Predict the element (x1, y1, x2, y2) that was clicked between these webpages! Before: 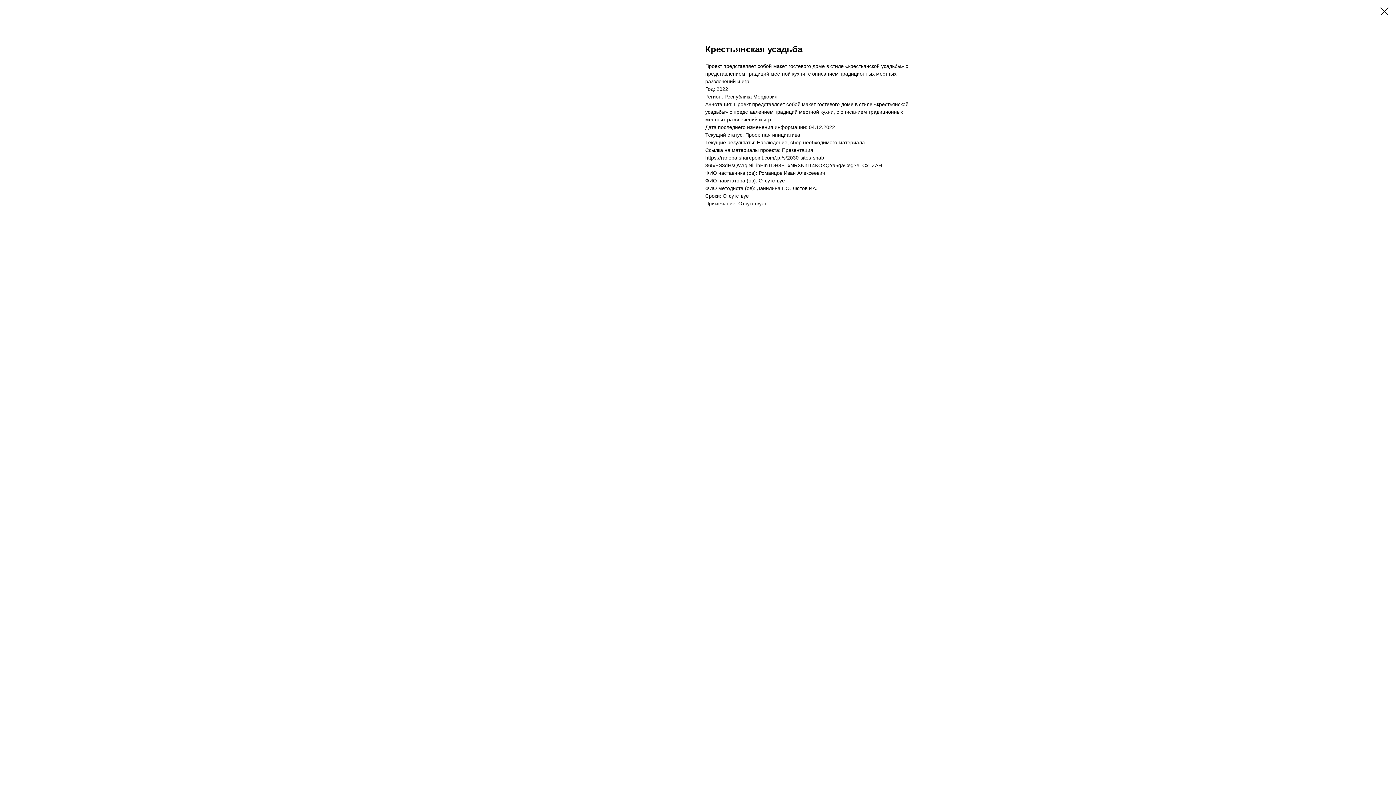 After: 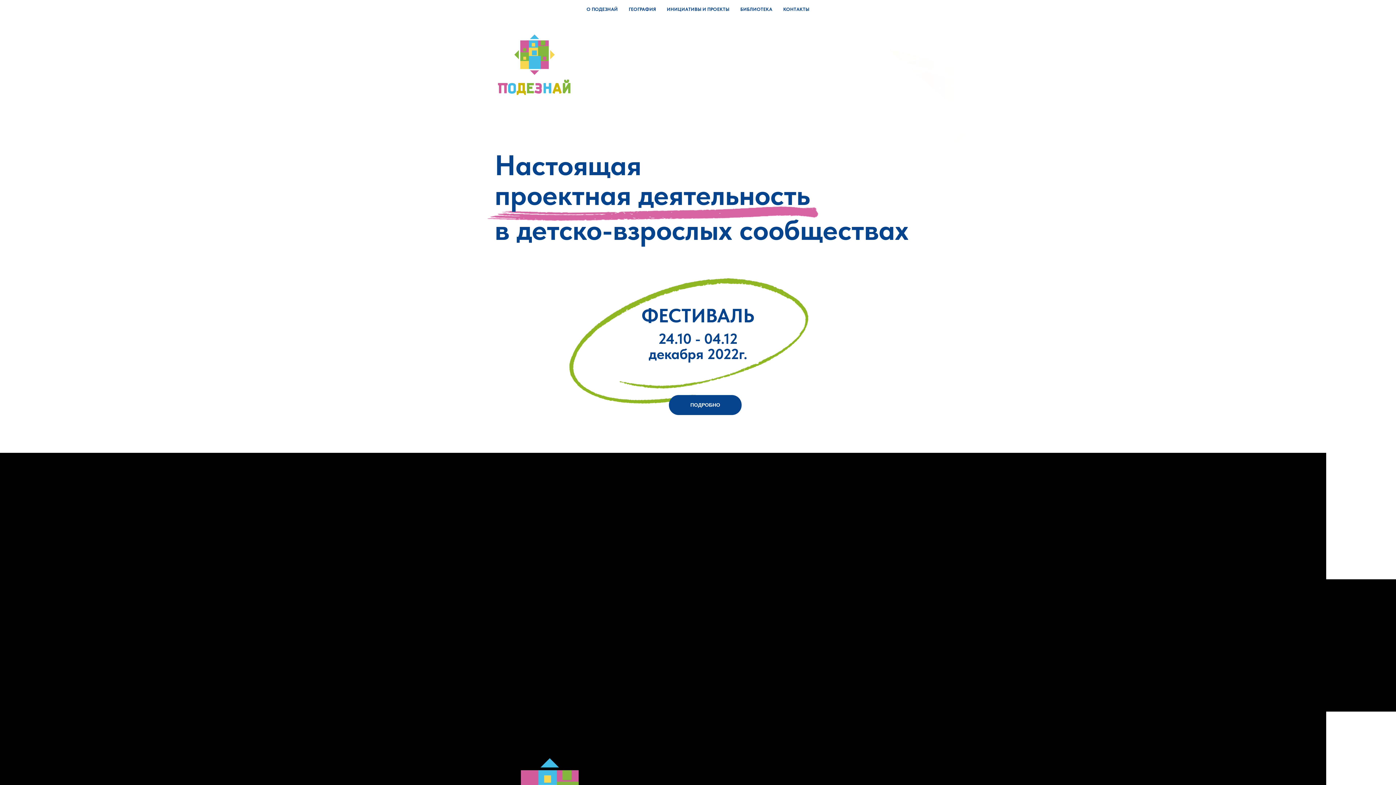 Action: bbox: (1380, 7, 1389, 15)